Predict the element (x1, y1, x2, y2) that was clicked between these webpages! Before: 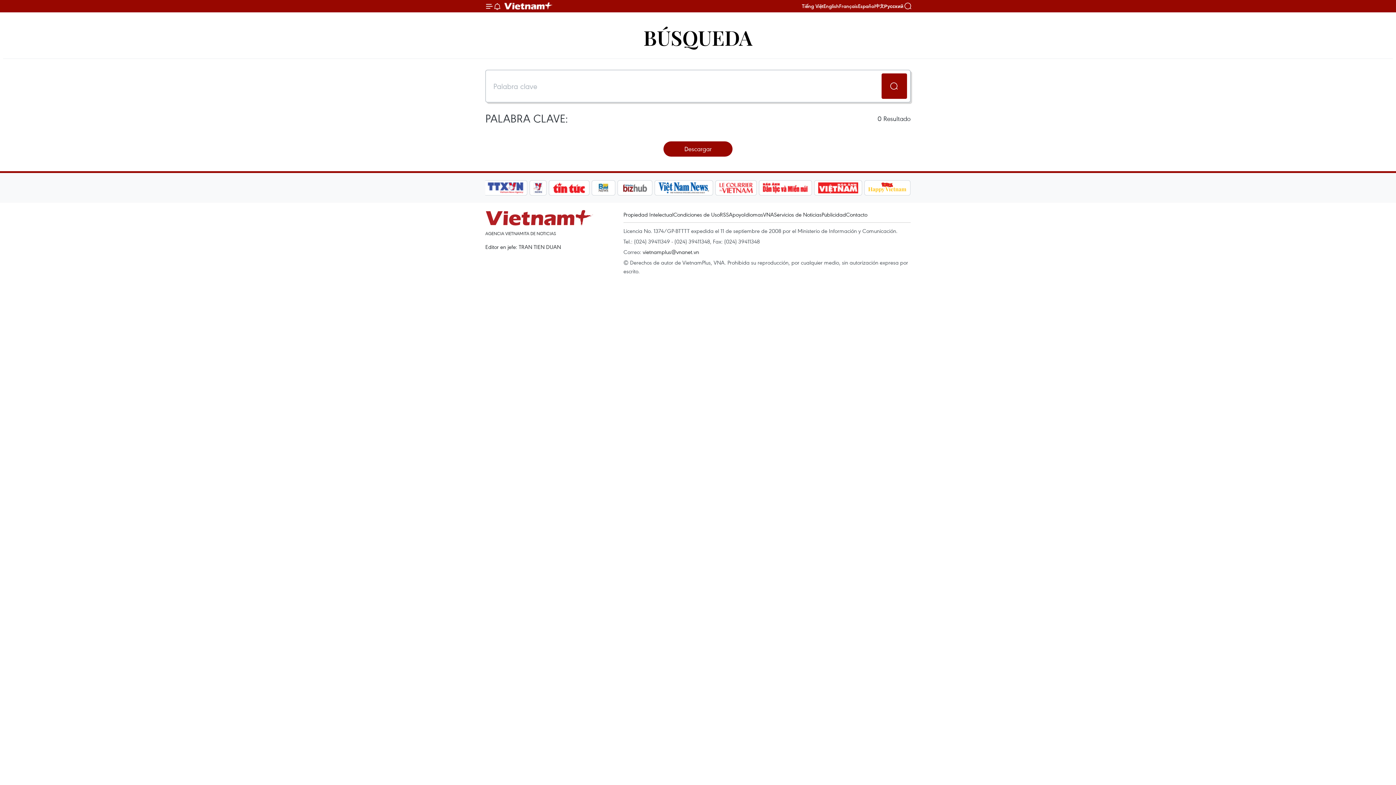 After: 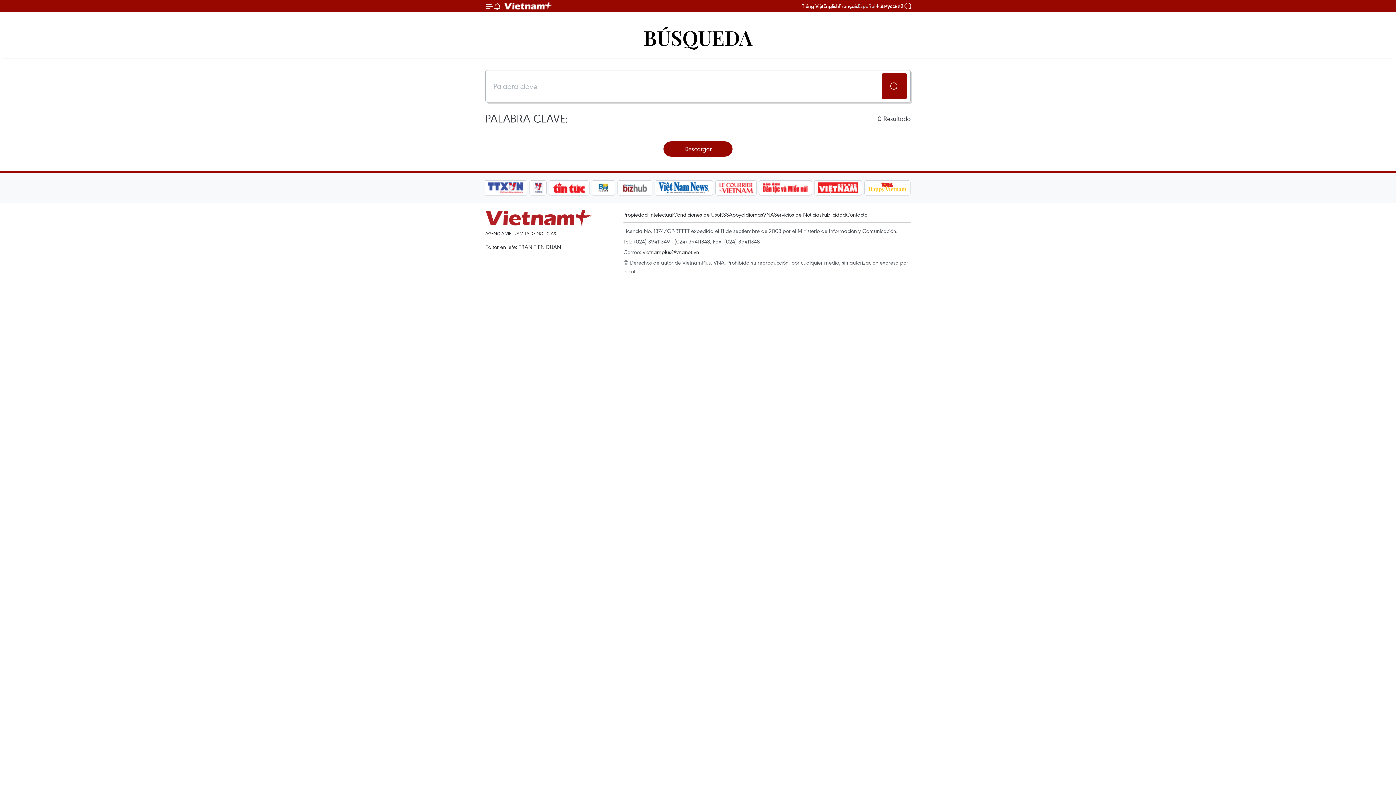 Action: label: Español bbox: (858, 2, 875, 9)